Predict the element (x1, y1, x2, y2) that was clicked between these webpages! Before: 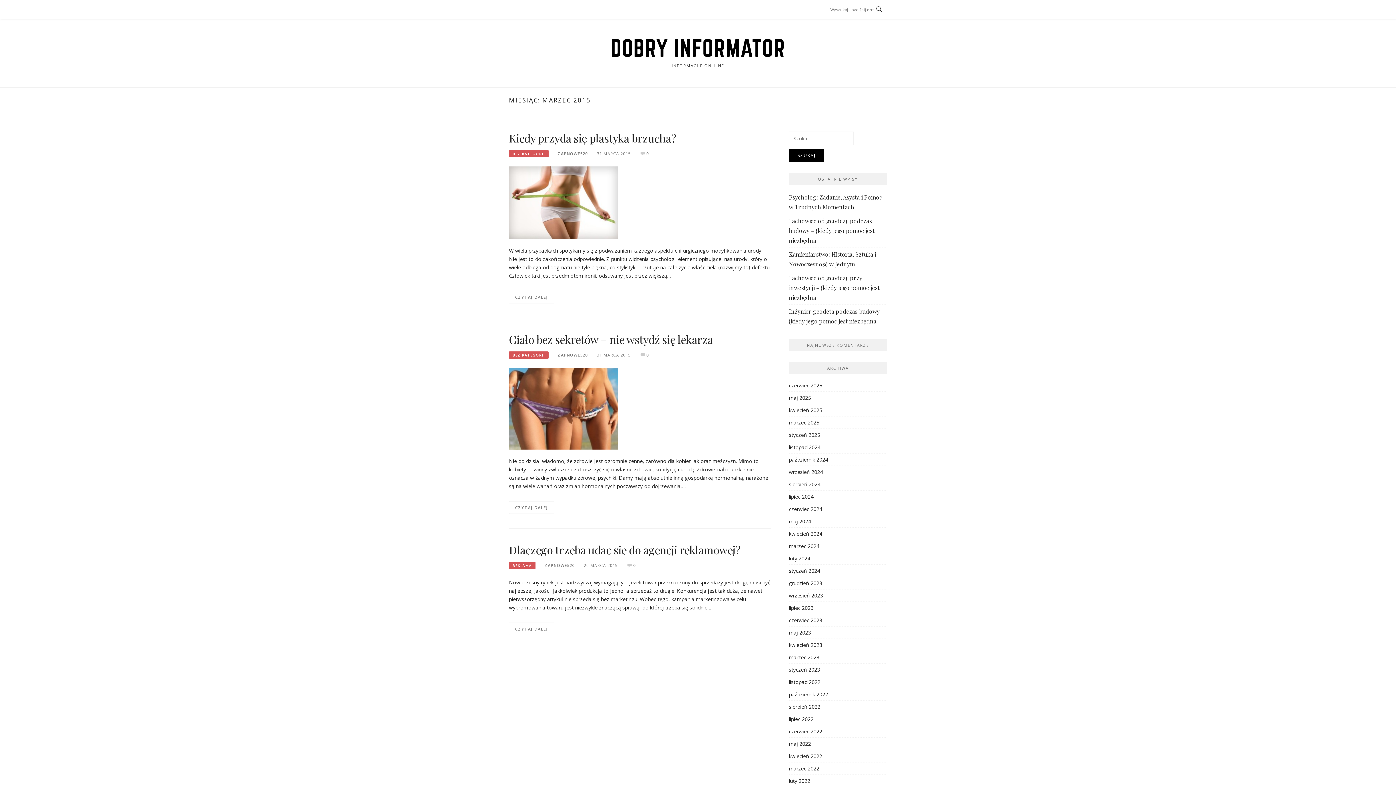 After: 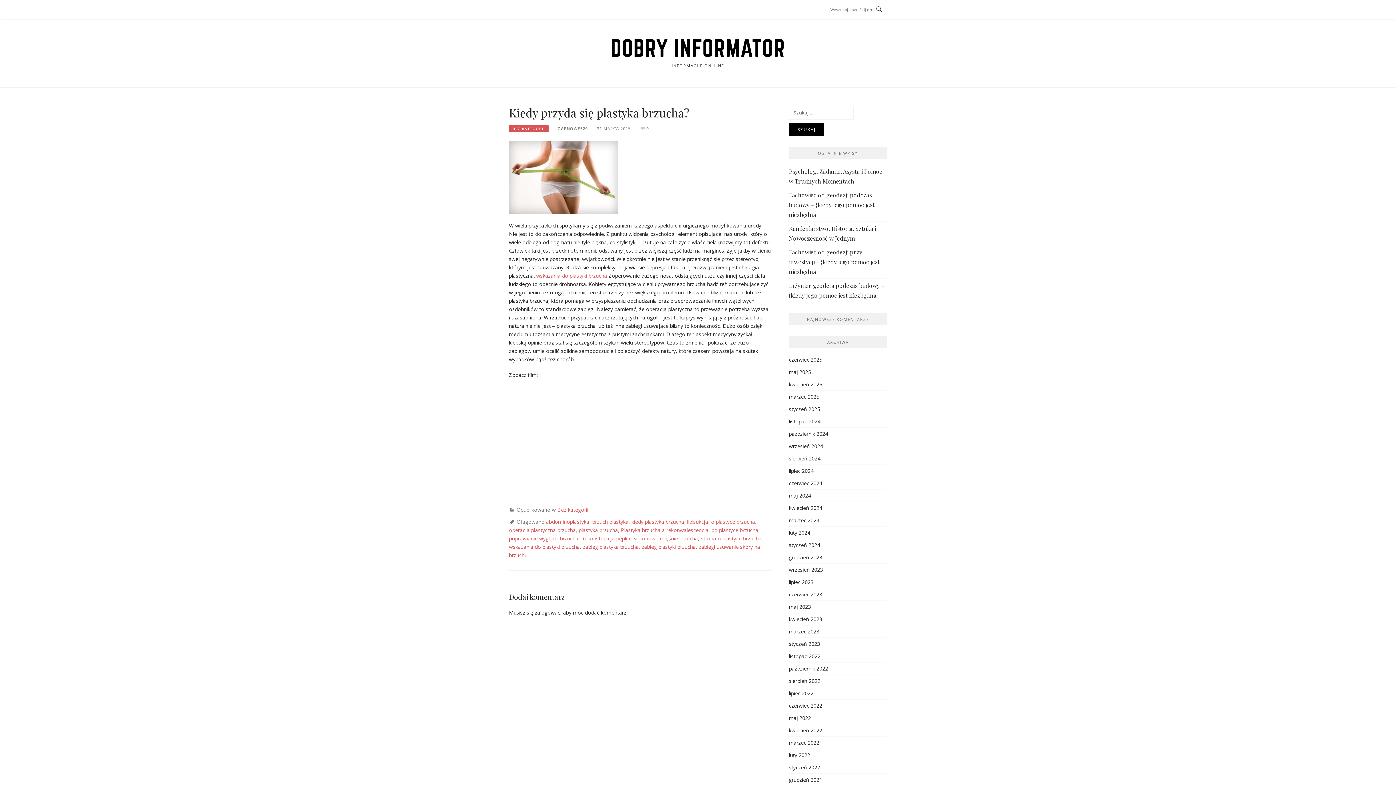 Action: label: Kiedy przyda się plastyka brzucha? bbox: (509, 130, 676, 145)